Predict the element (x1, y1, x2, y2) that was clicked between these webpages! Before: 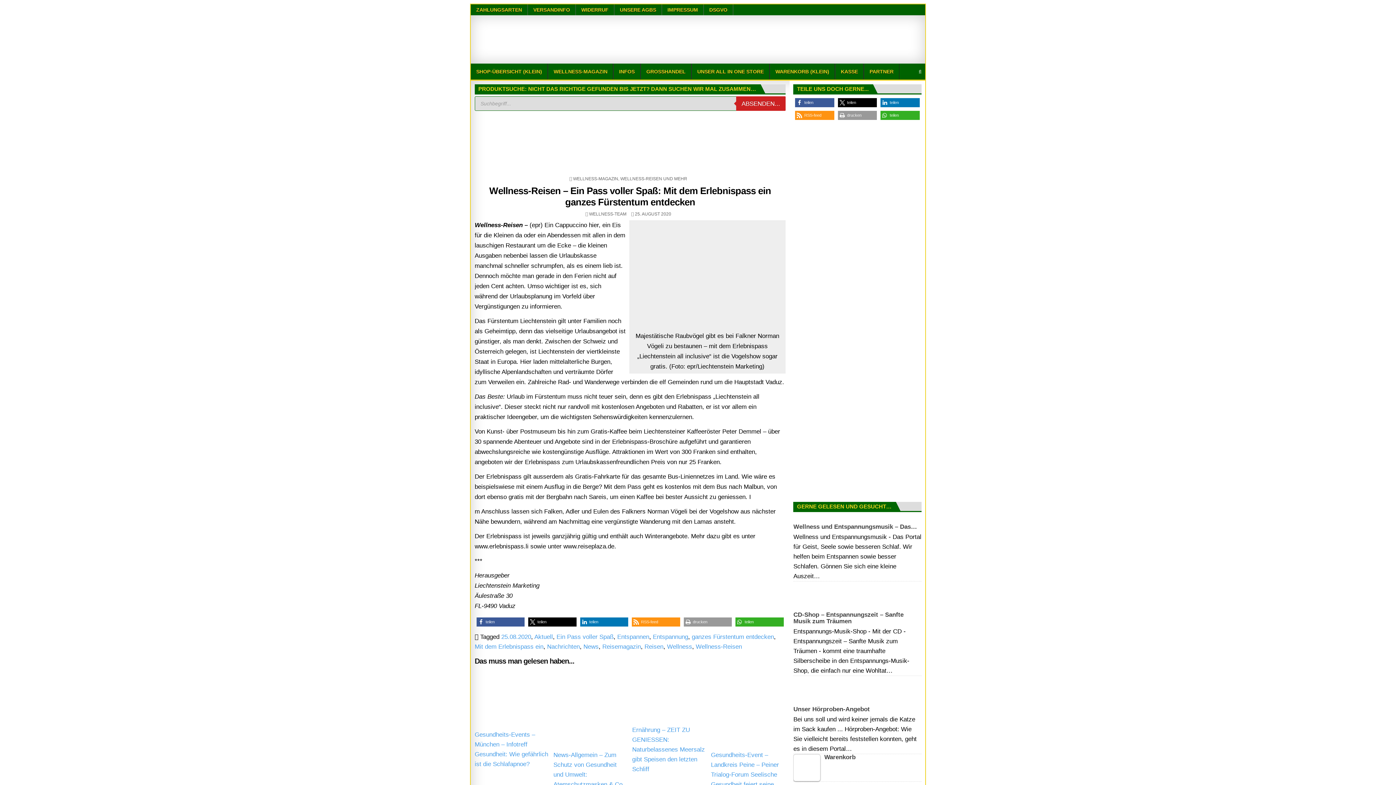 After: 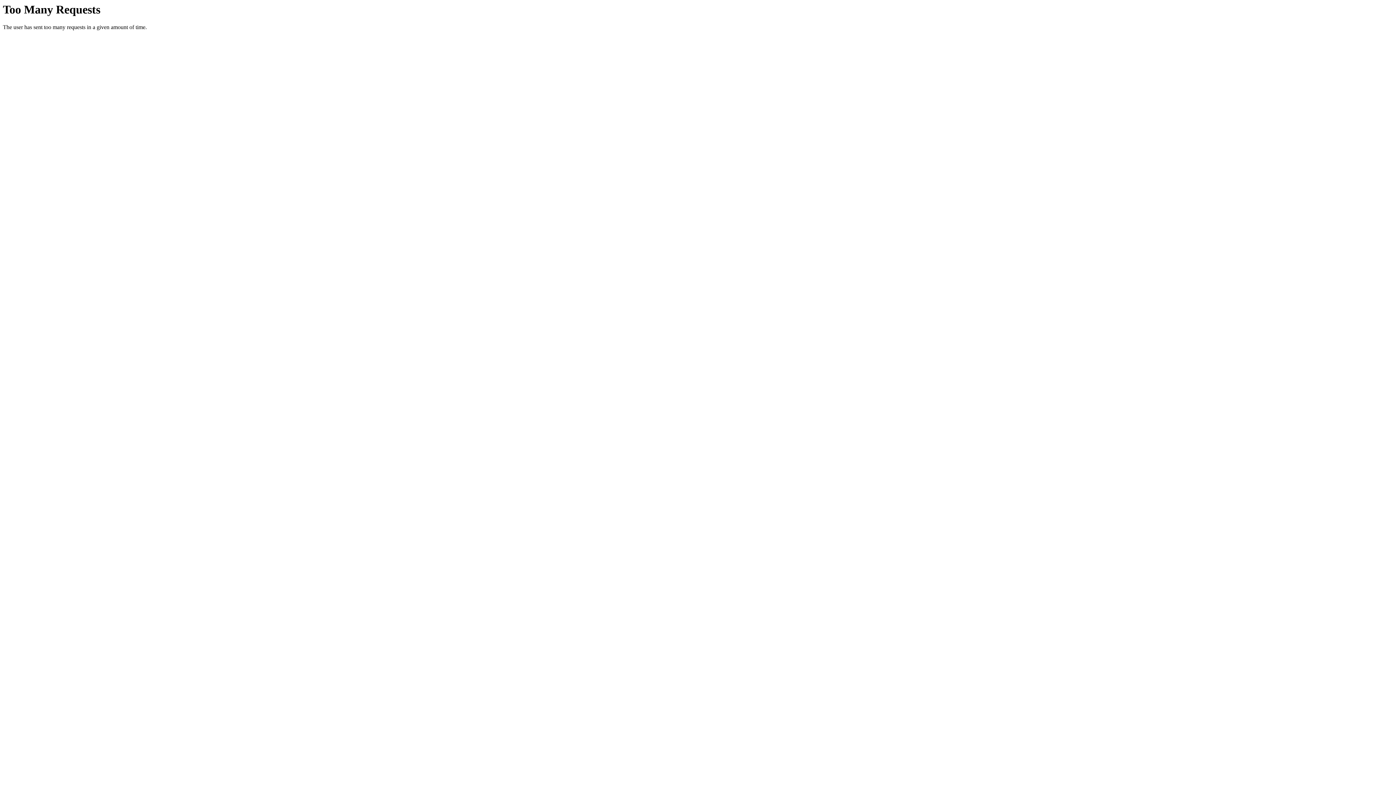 Action: bbox: (573, 176, 618, 181) label: WELLNESS-MAGAZIN